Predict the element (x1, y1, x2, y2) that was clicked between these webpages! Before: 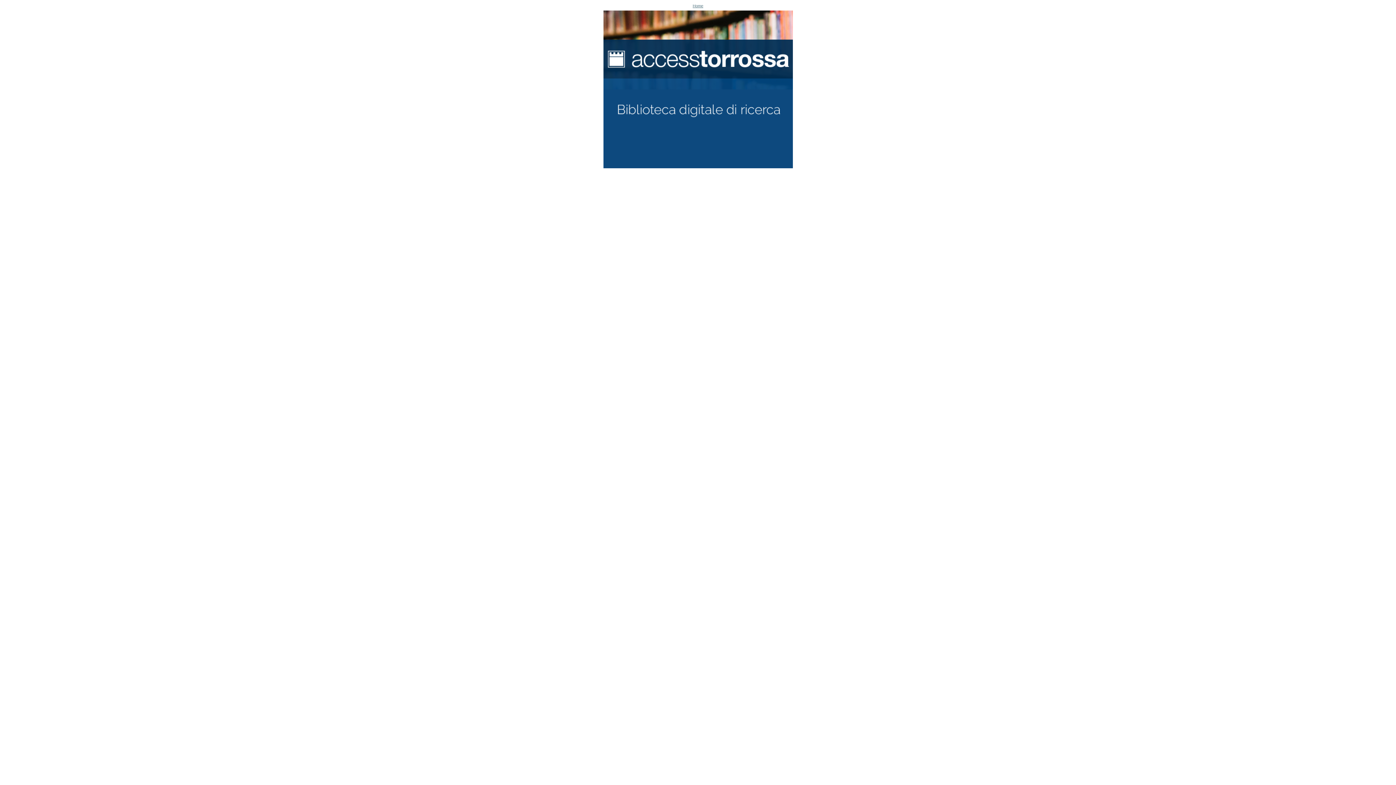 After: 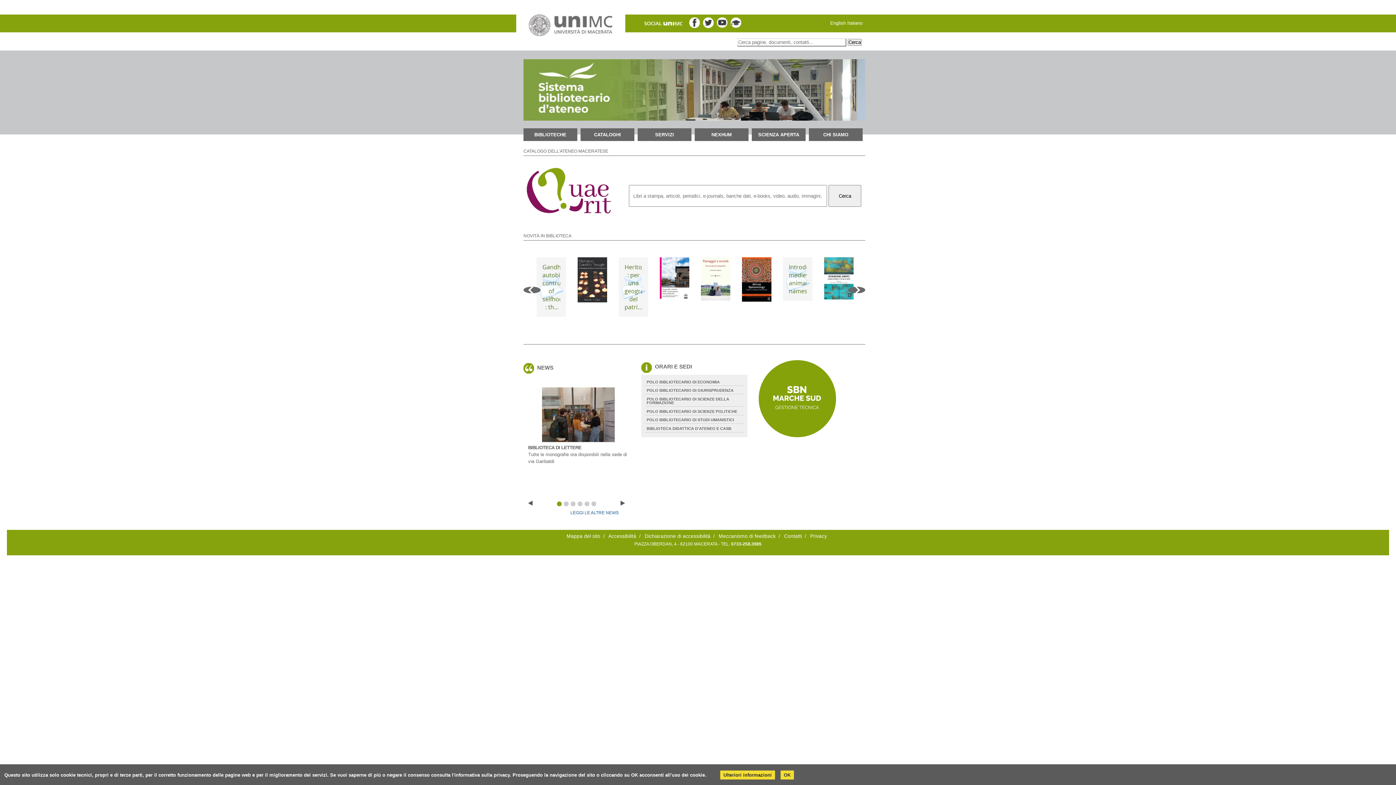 Action: bbox: (4, 2, 1391, 170) label: Home
